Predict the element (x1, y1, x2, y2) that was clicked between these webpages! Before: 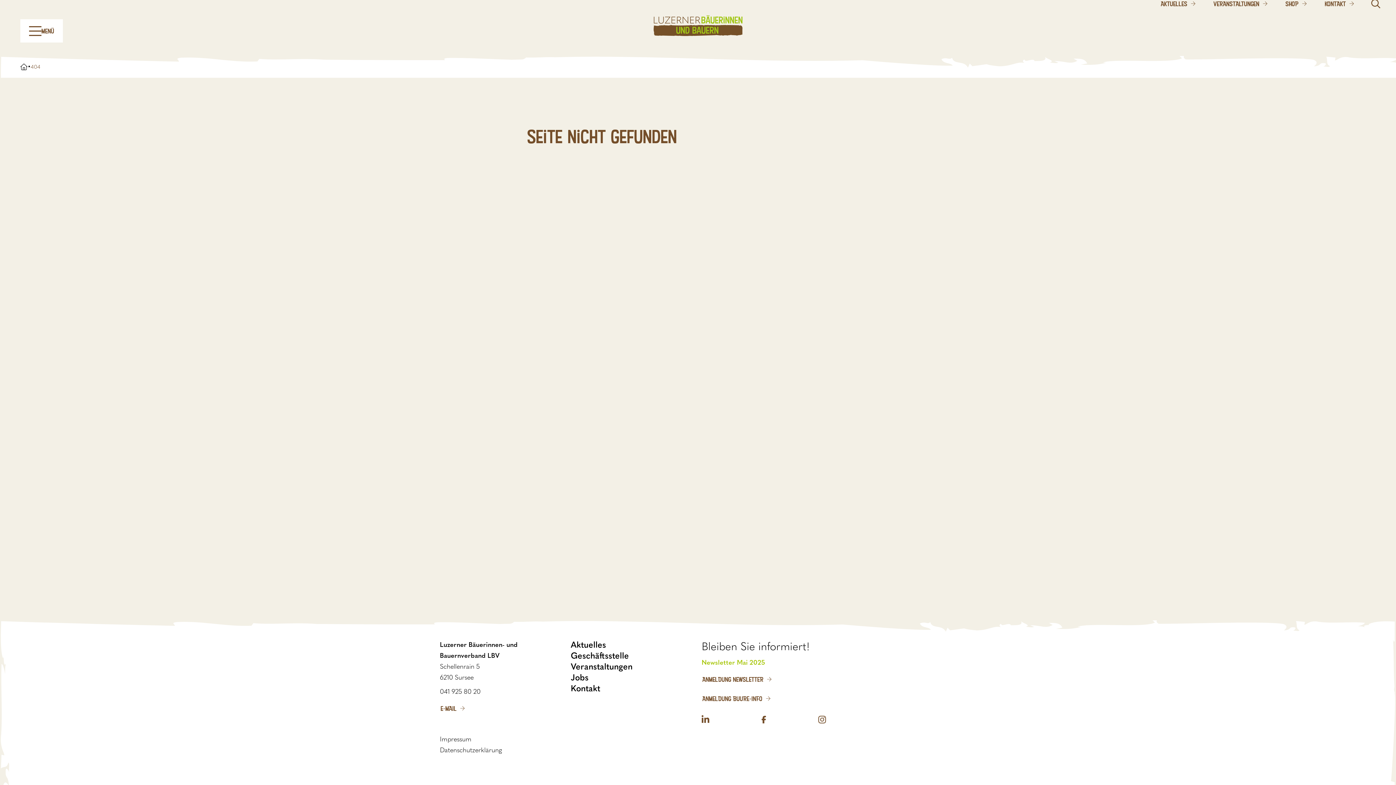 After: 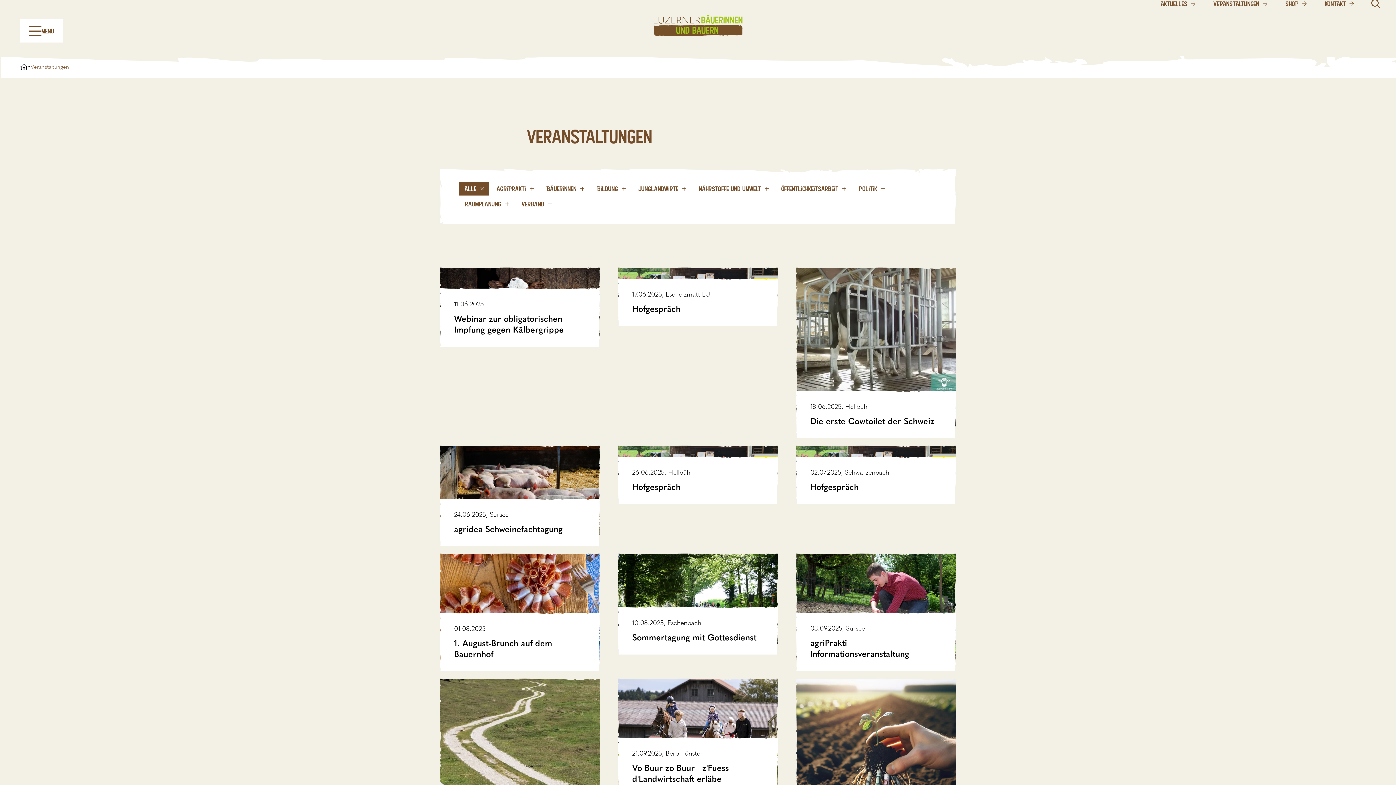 Action: bbox: (1213, -4, 1285, 11) label: VERANSTALTUNGEN